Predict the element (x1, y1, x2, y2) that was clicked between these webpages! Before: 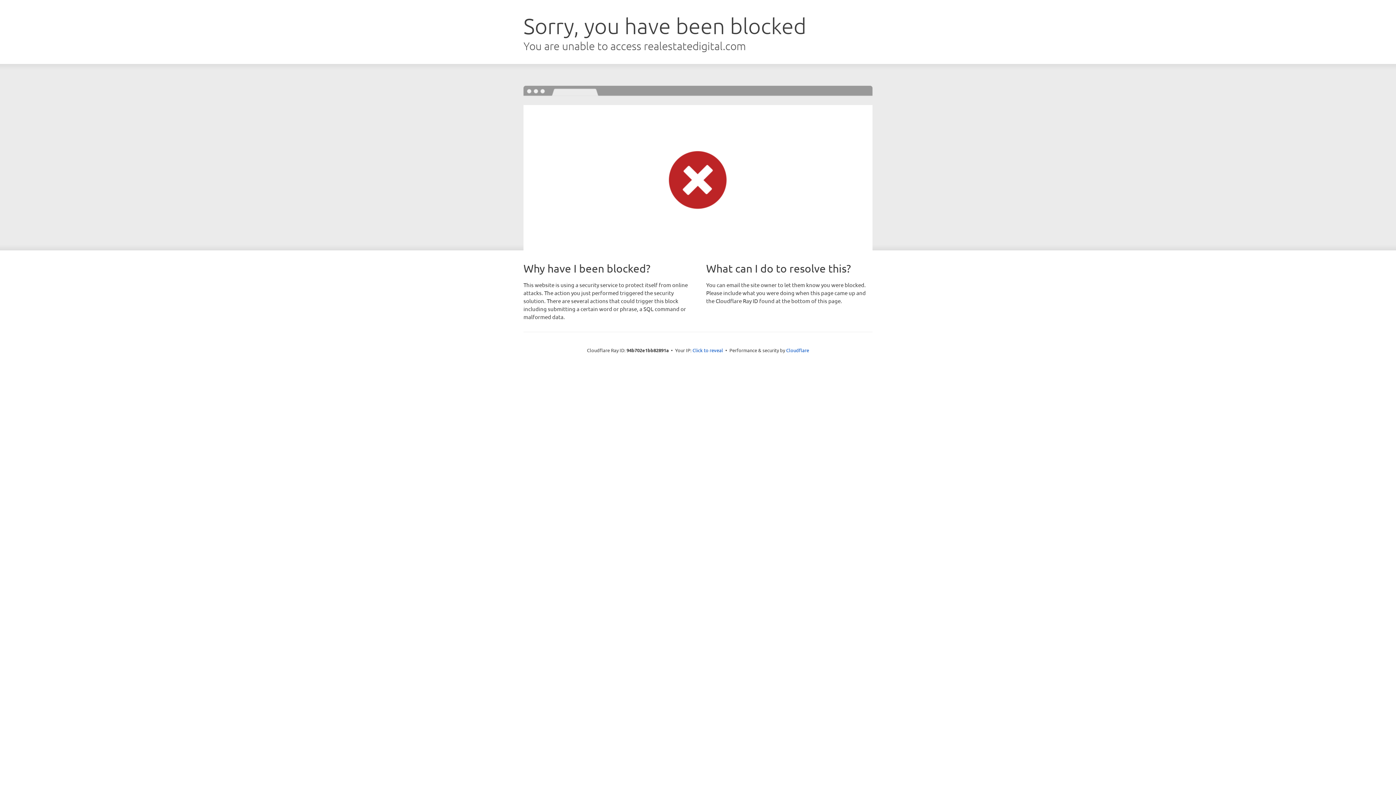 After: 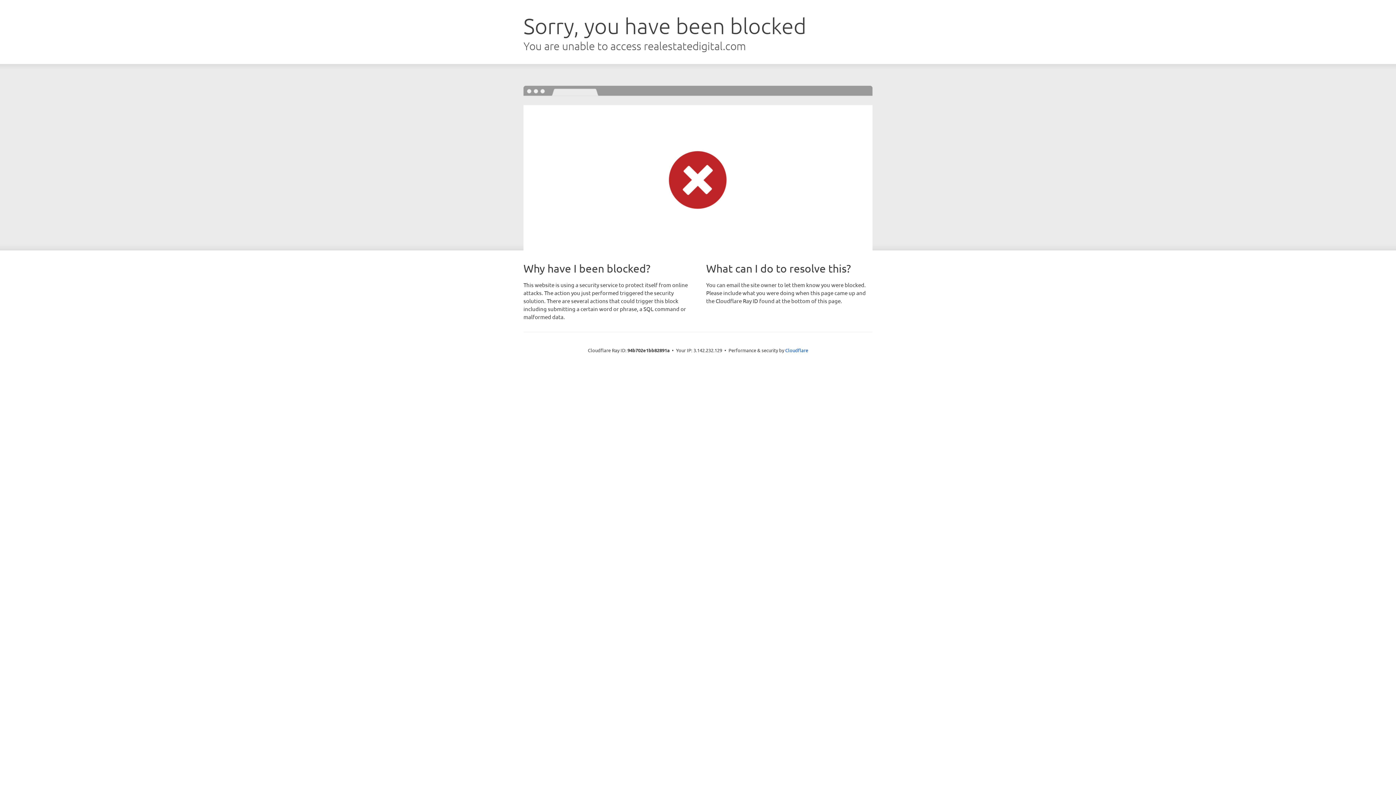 Action: bbox: (692, 346, 723, 353) label: Click to reveal